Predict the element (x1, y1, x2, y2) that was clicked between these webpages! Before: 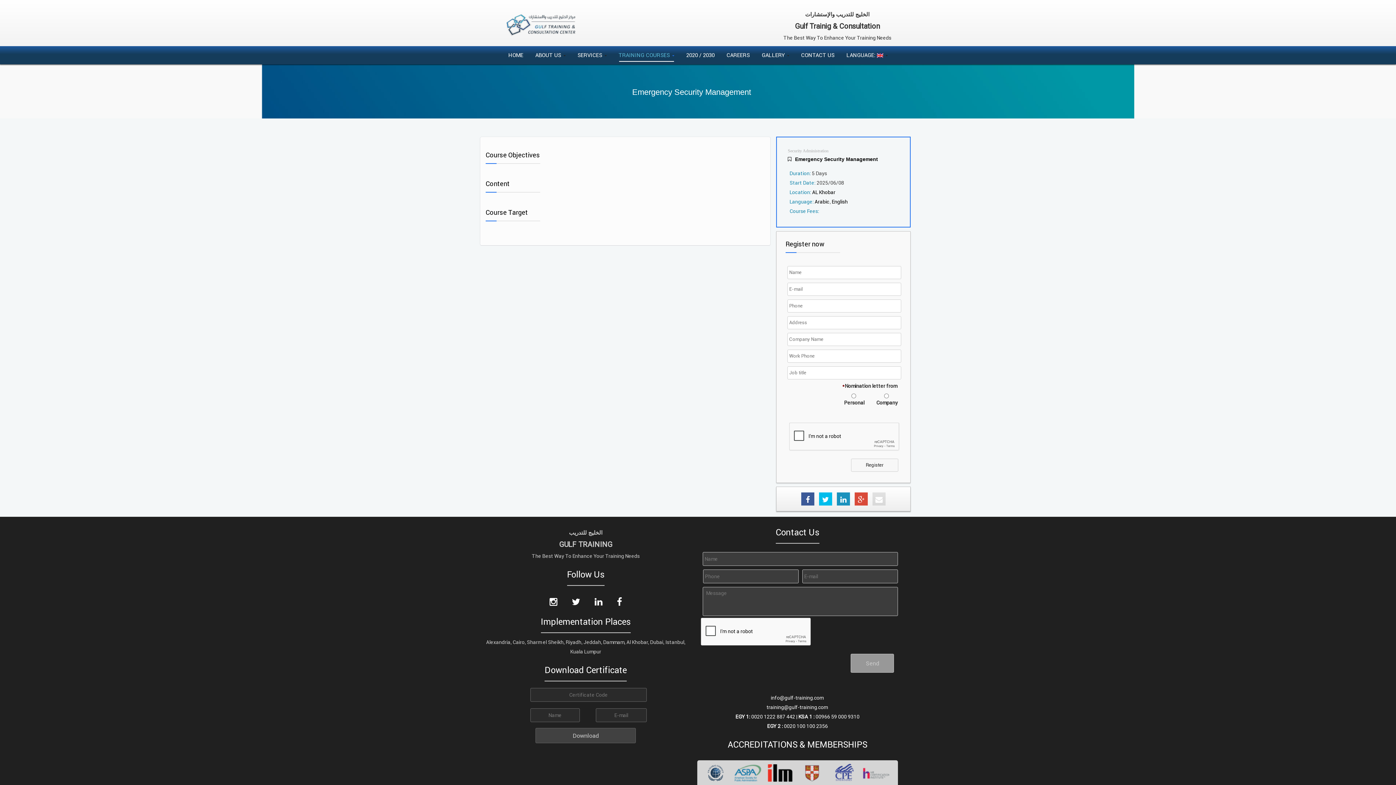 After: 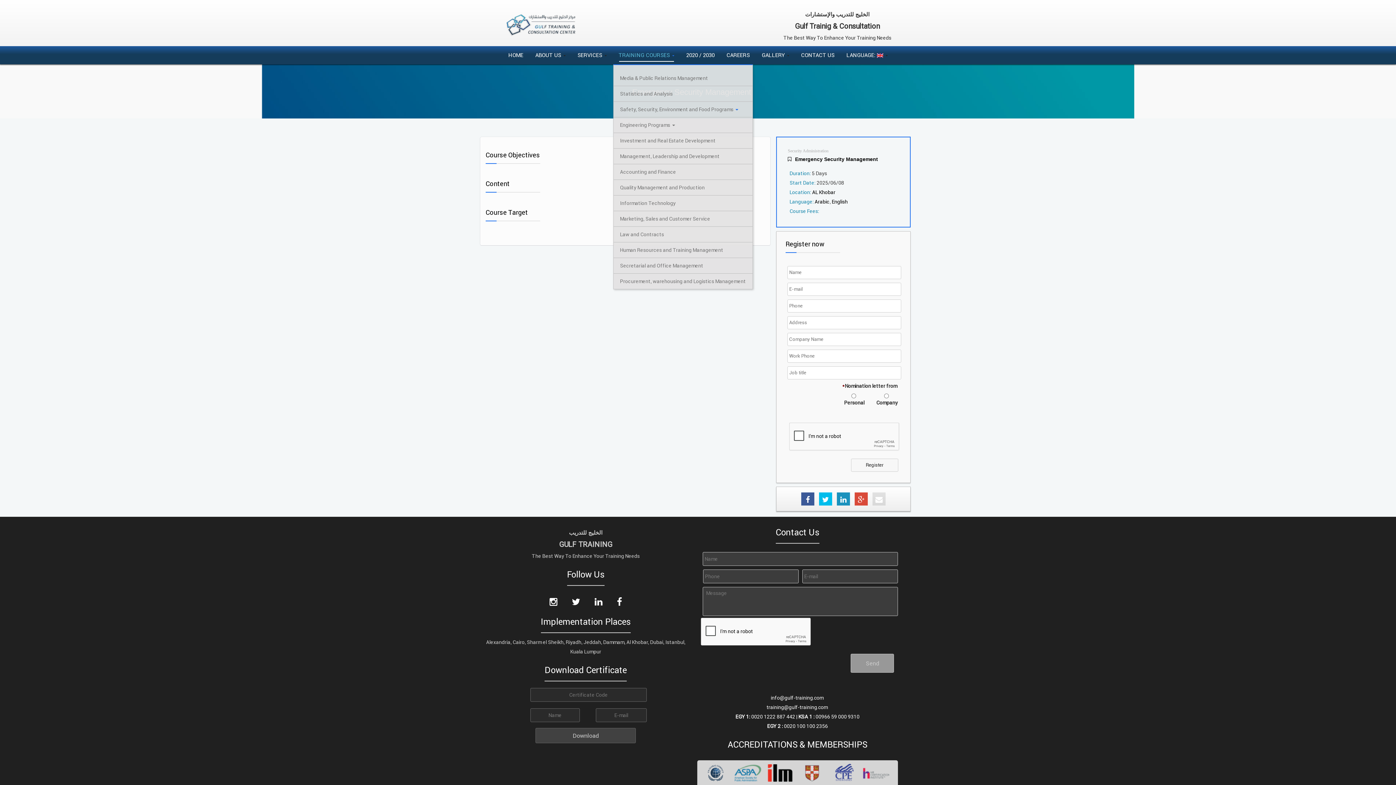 Action: label: TRAINING COURSES  bbox: (613, 49, 679, 60)